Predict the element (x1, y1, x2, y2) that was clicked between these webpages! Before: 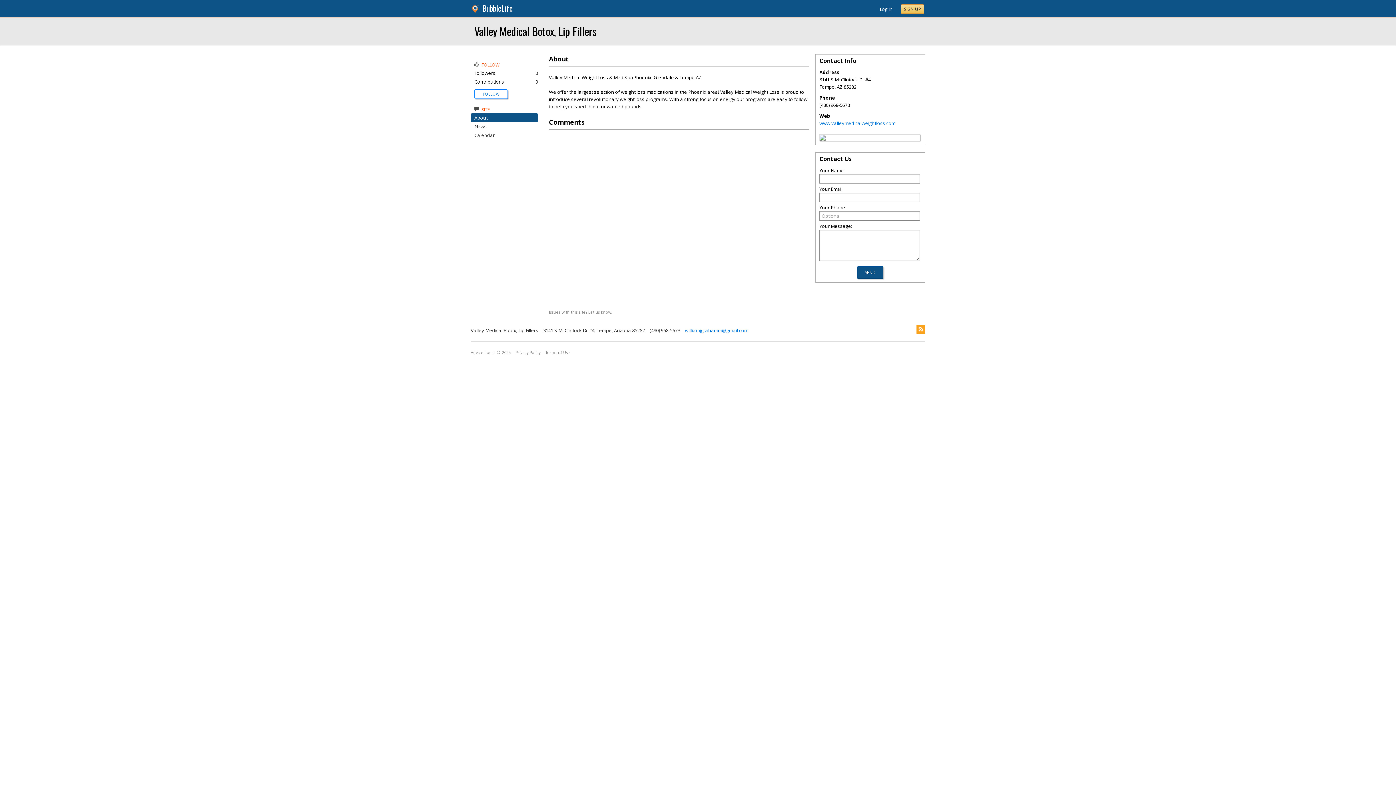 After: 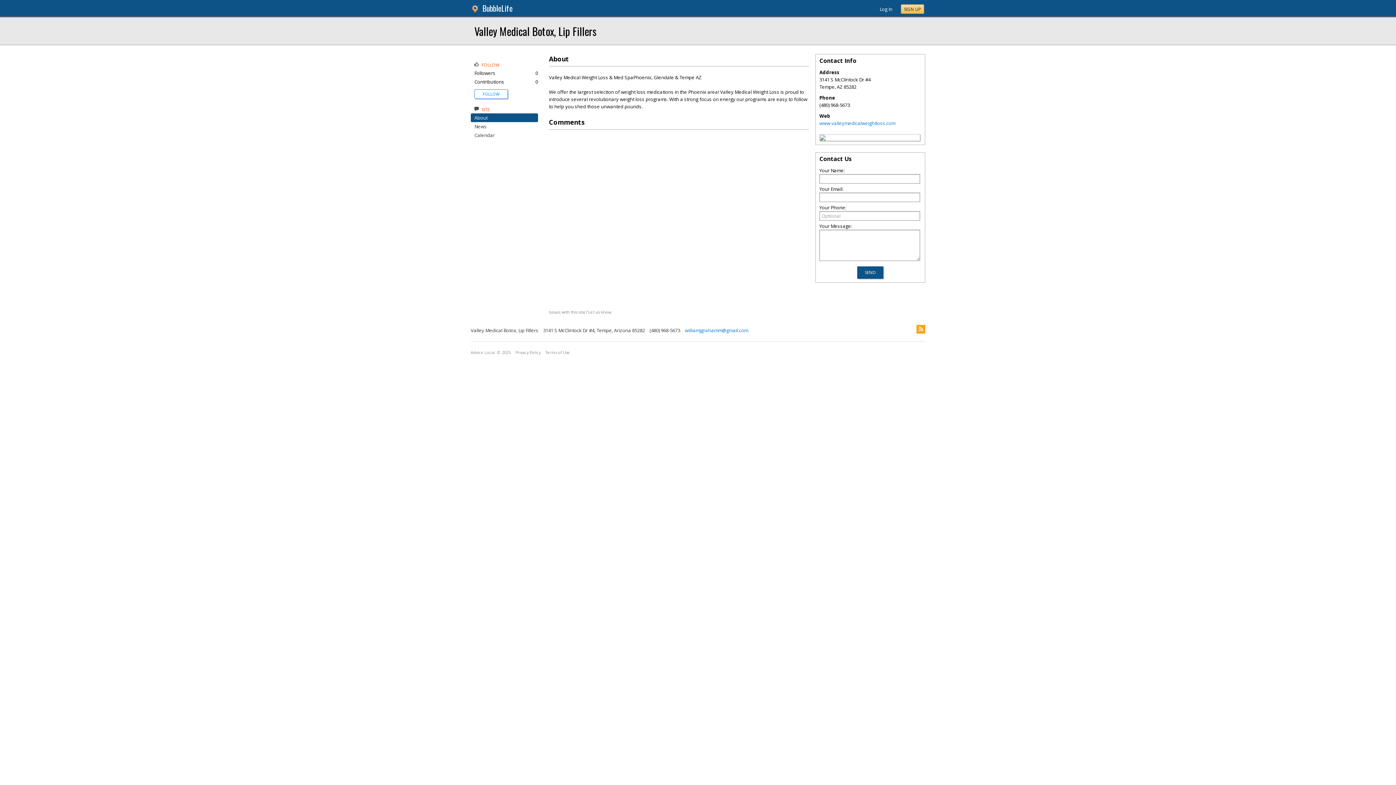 Action: bbox: (474, 114, 487, 121) label: About